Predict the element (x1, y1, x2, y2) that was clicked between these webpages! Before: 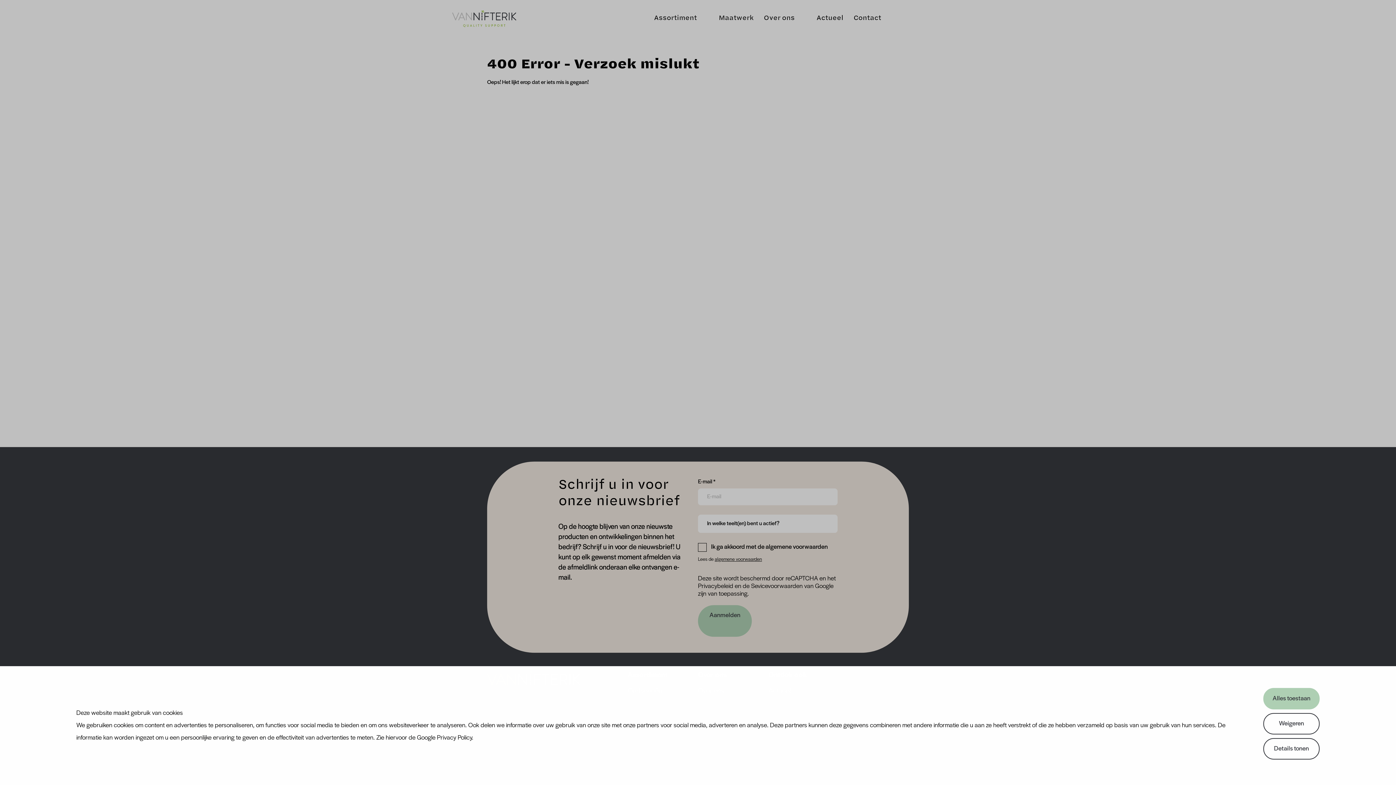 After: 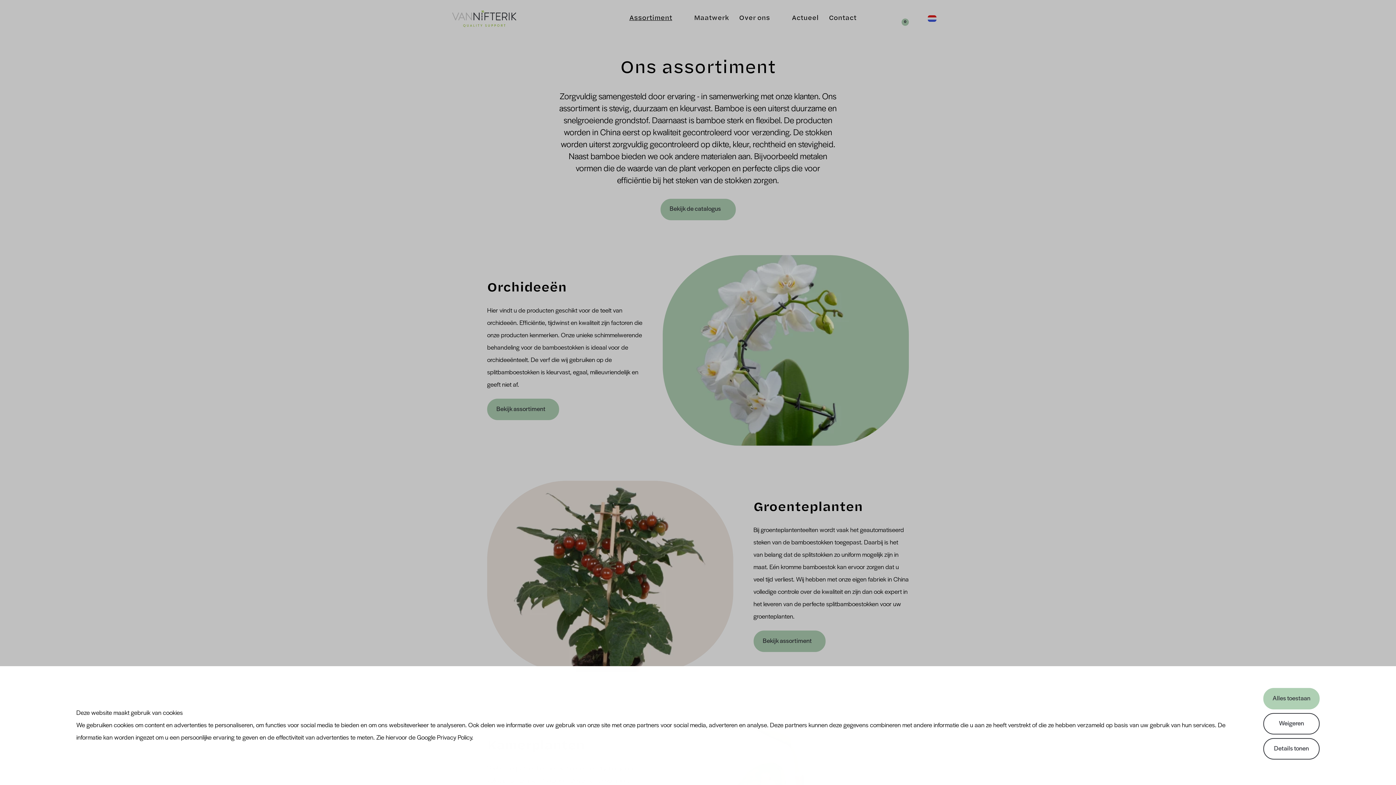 Action: label: Assortiment bbox: (654, 13, 708, 28)